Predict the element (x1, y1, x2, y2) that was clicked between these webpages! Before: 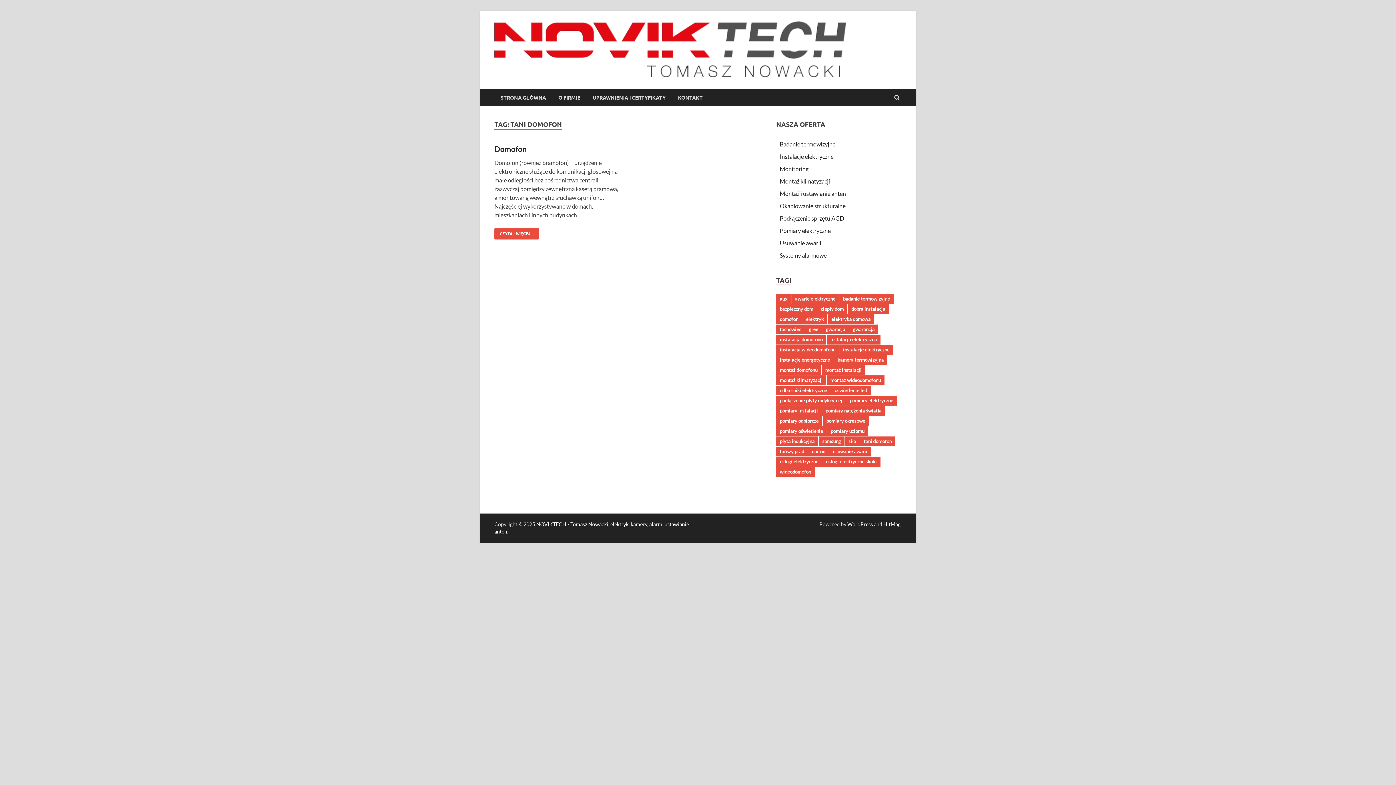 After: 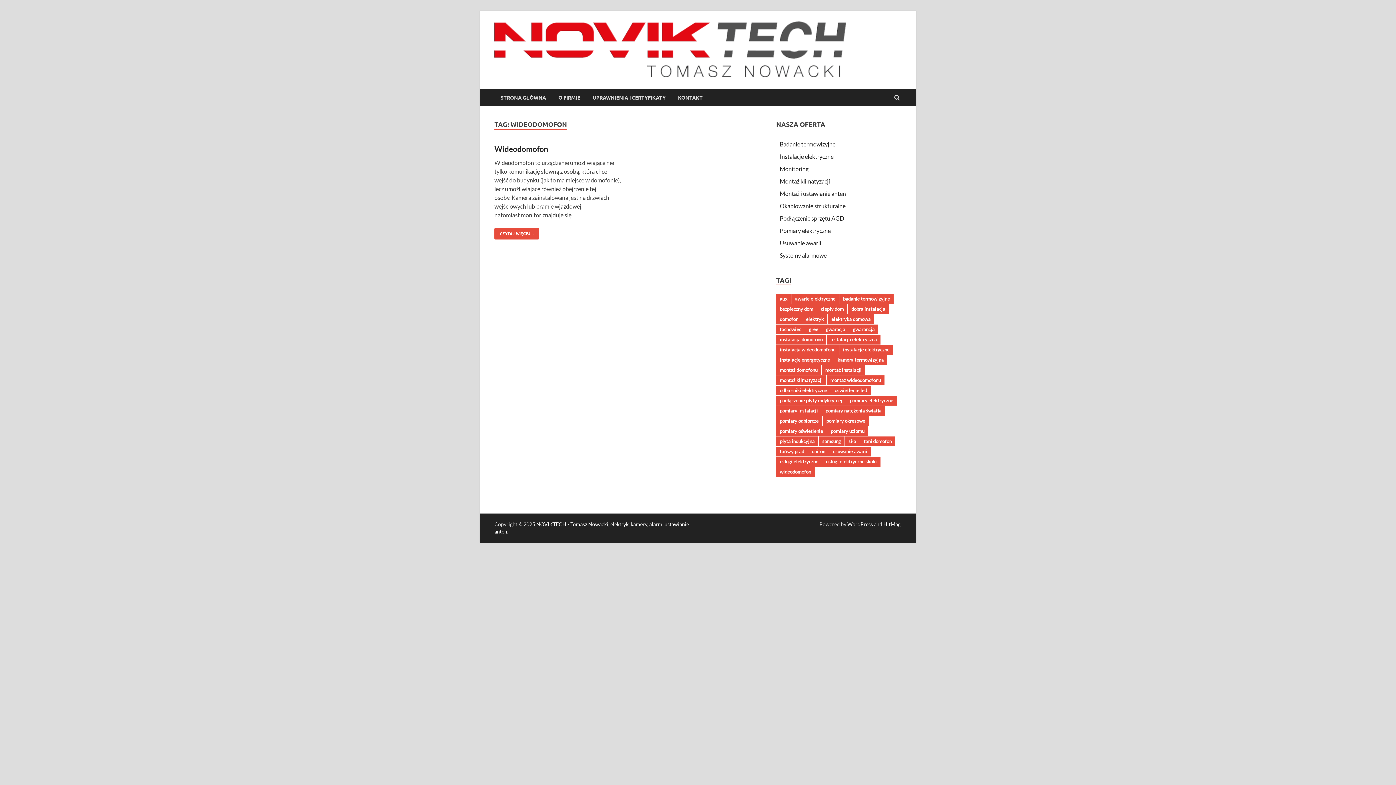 Action: bbox: (776, 467, 814, 477) label: wideodomofon